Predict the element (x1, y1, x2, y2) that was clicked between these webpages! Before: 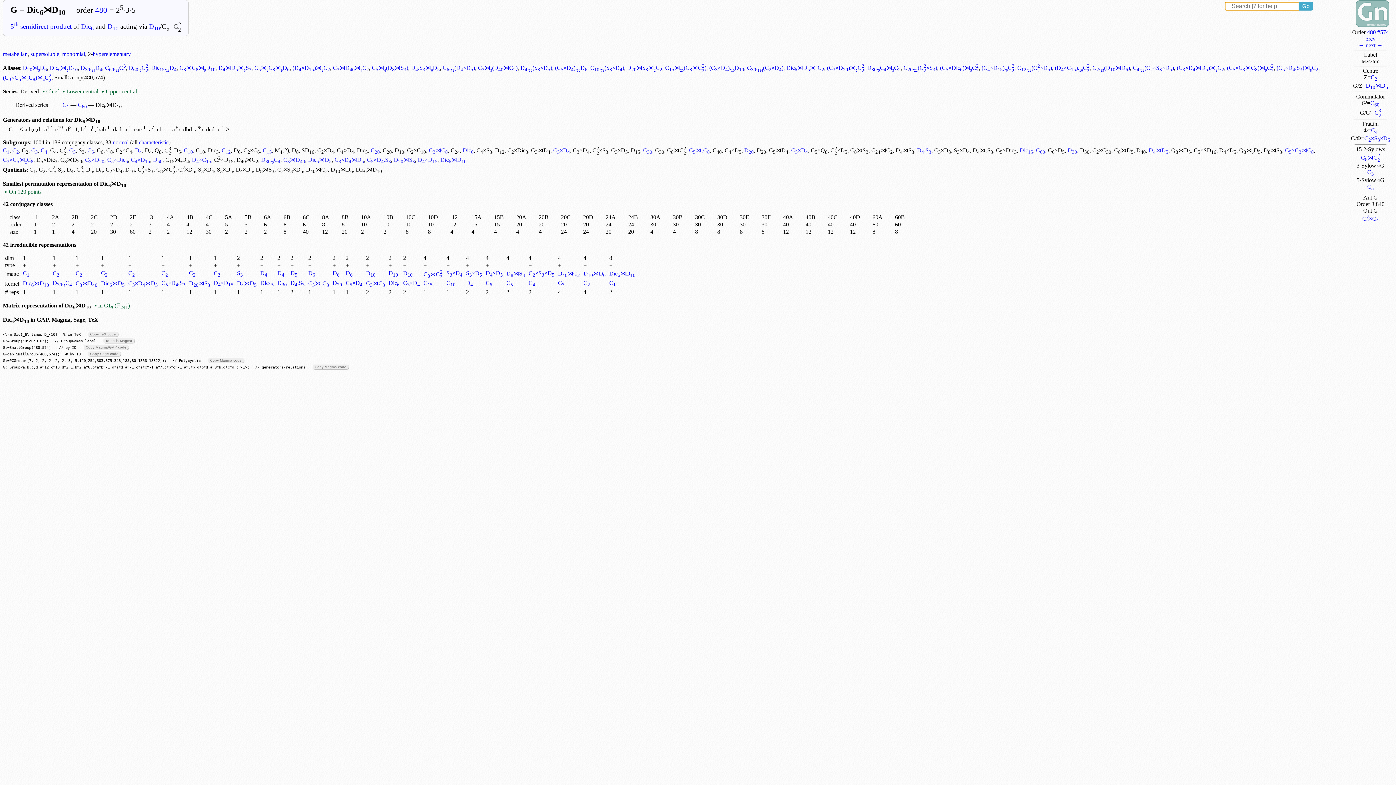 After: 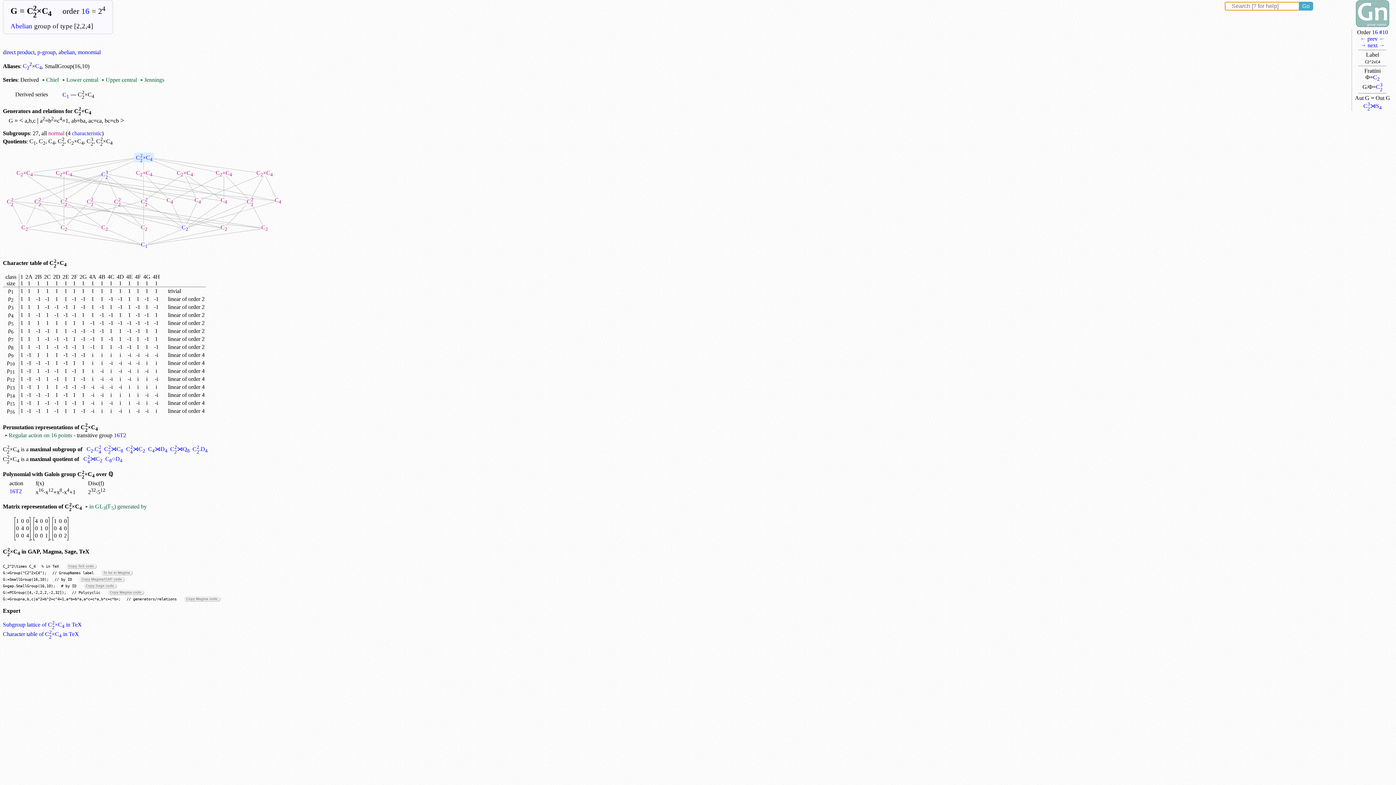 Action: bbox: (1362, 215, 1379, 221) label: C22×C4